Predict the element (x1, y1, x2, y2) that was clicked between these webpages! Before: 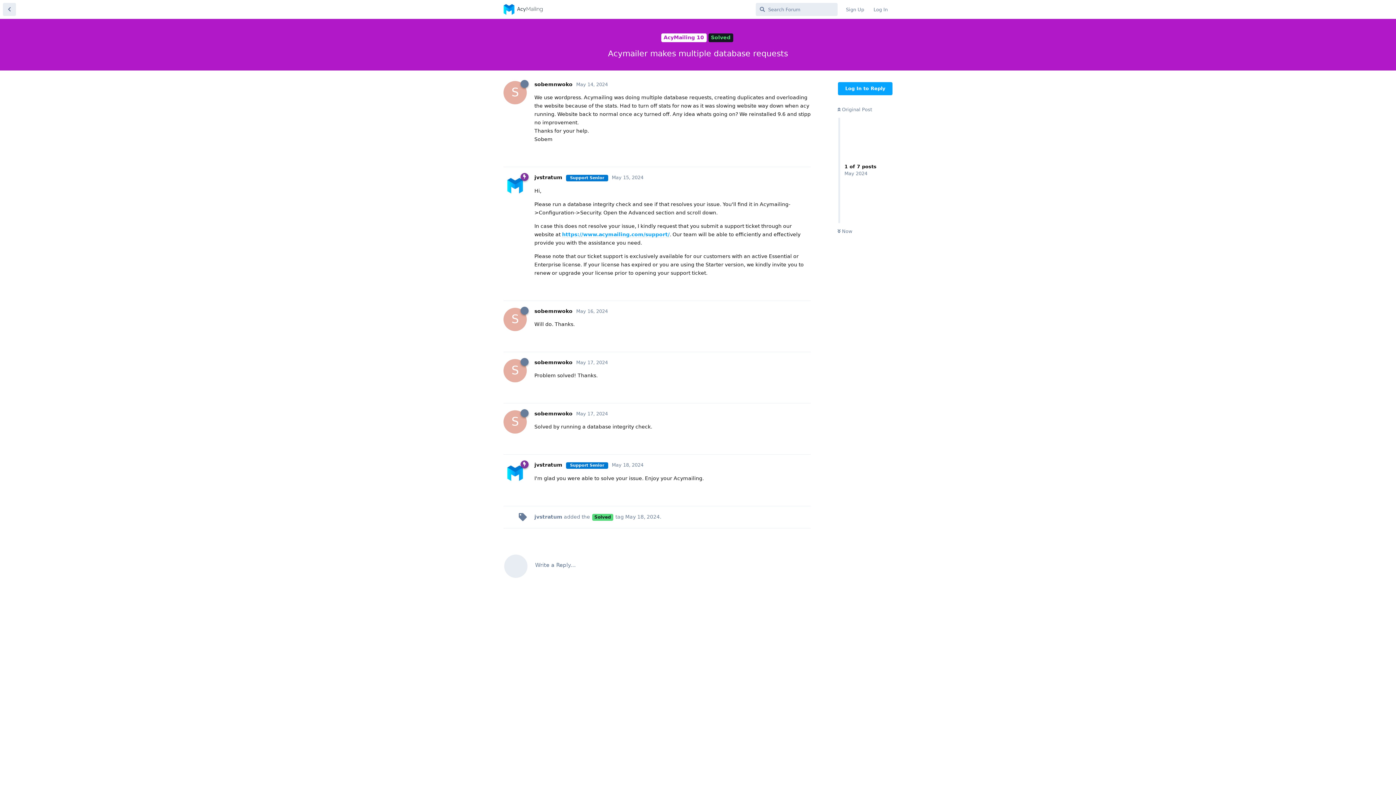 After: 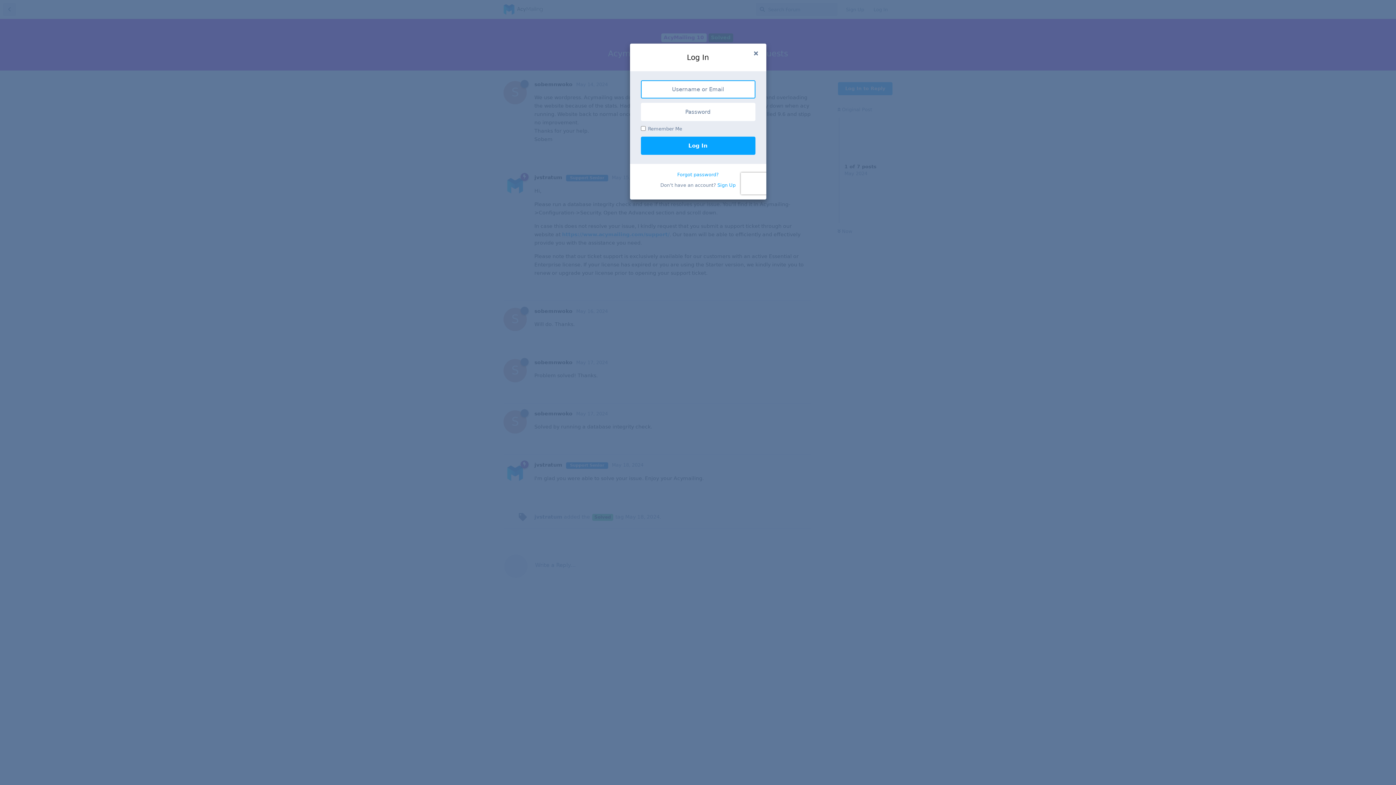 Action: bbox: (788, 486, 810, 499) label: Reply